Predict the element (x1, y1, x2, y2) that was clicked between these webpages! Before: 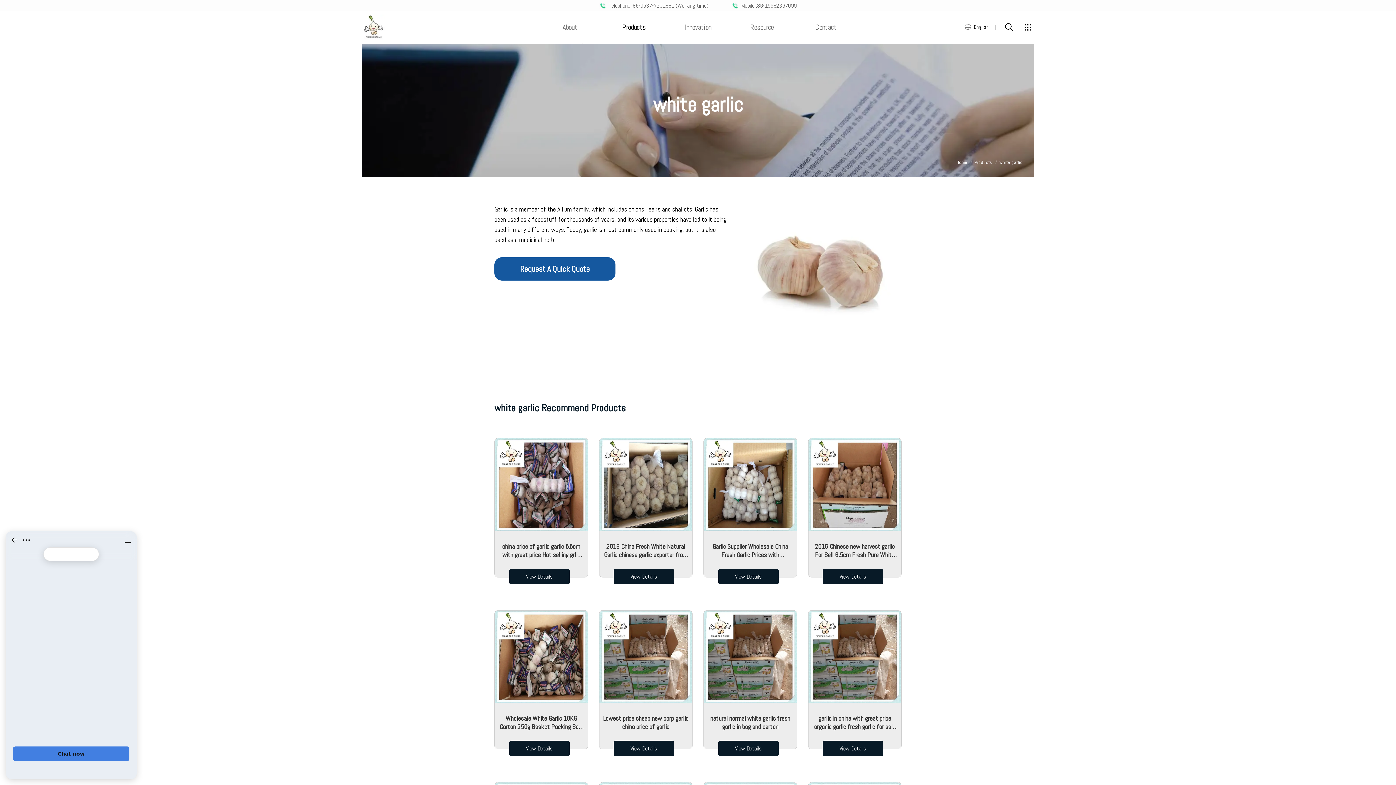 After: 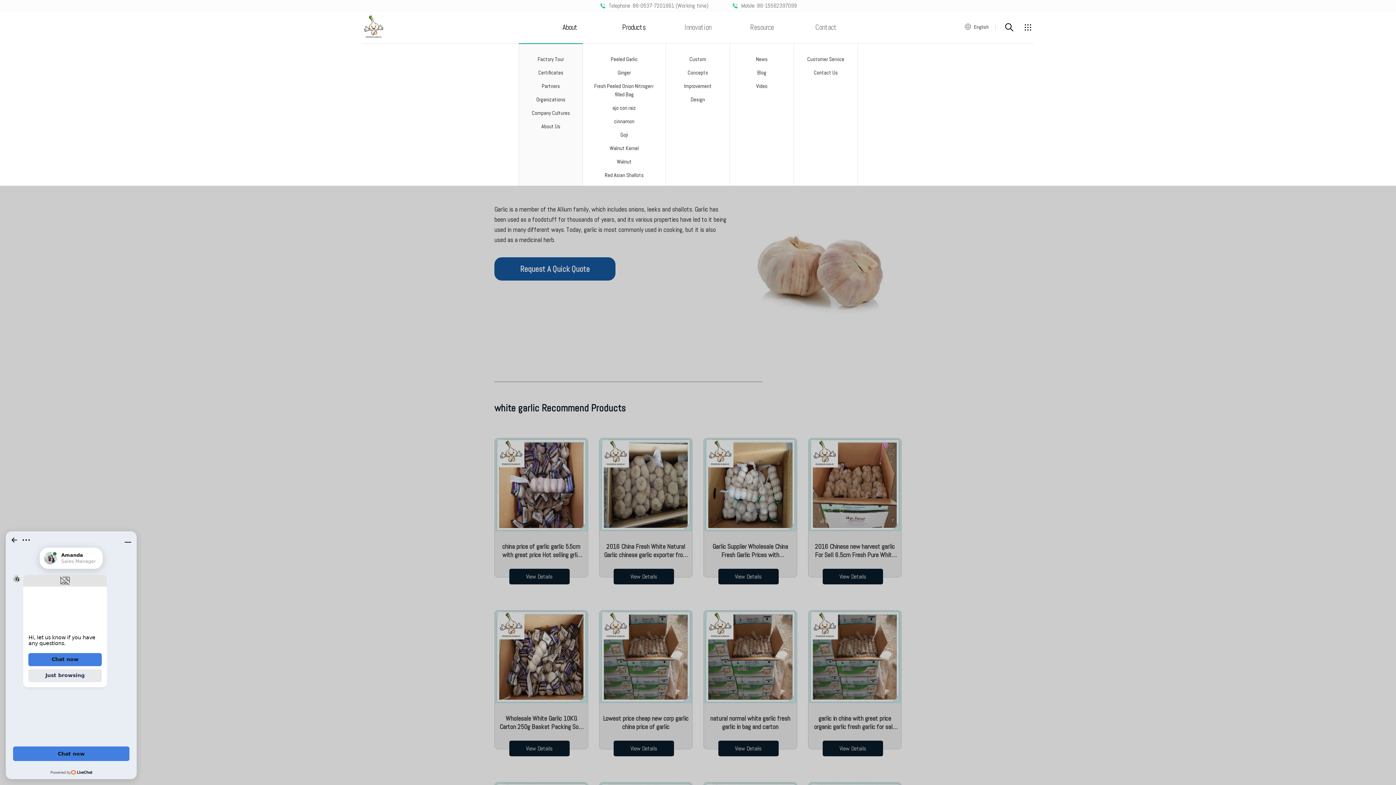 Action: label: About bbox: (538, 11, 602, 43)